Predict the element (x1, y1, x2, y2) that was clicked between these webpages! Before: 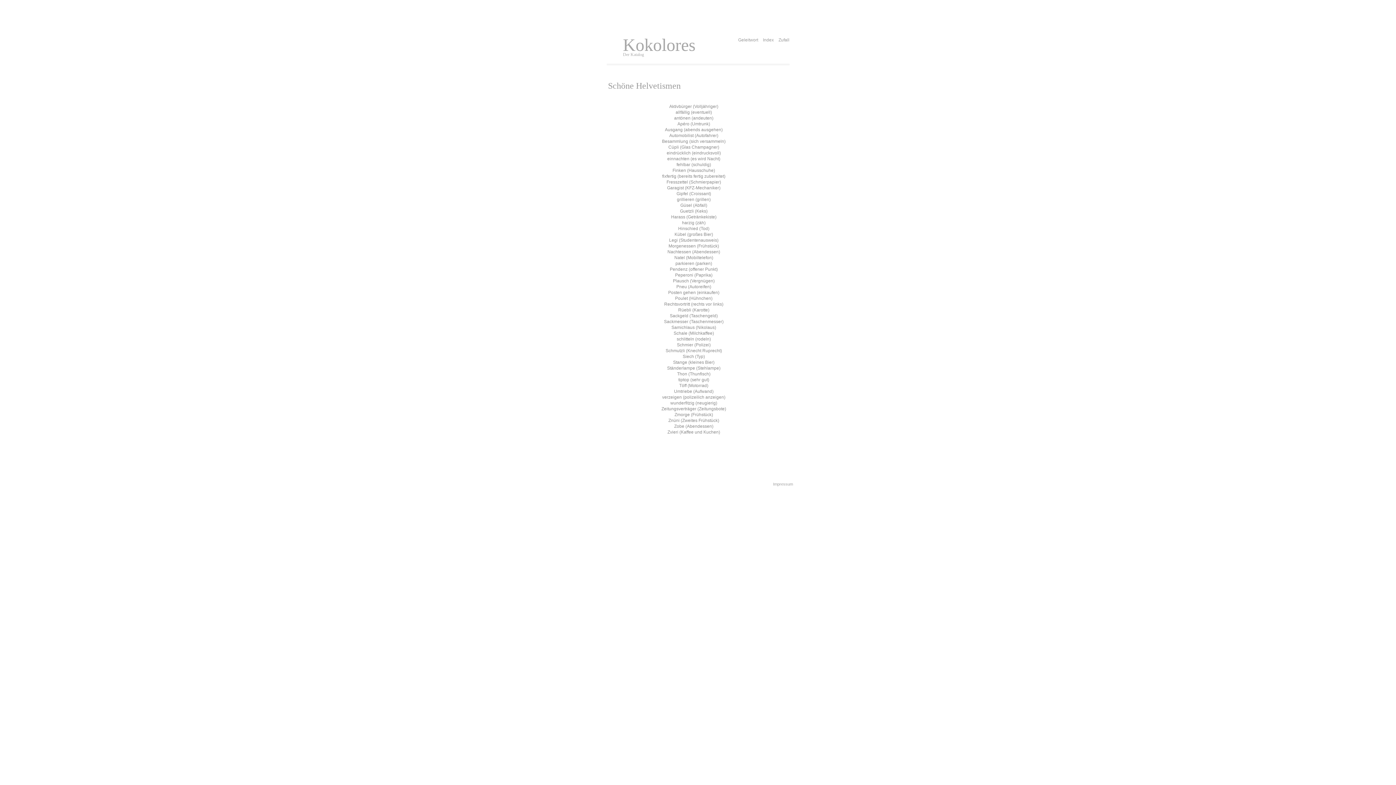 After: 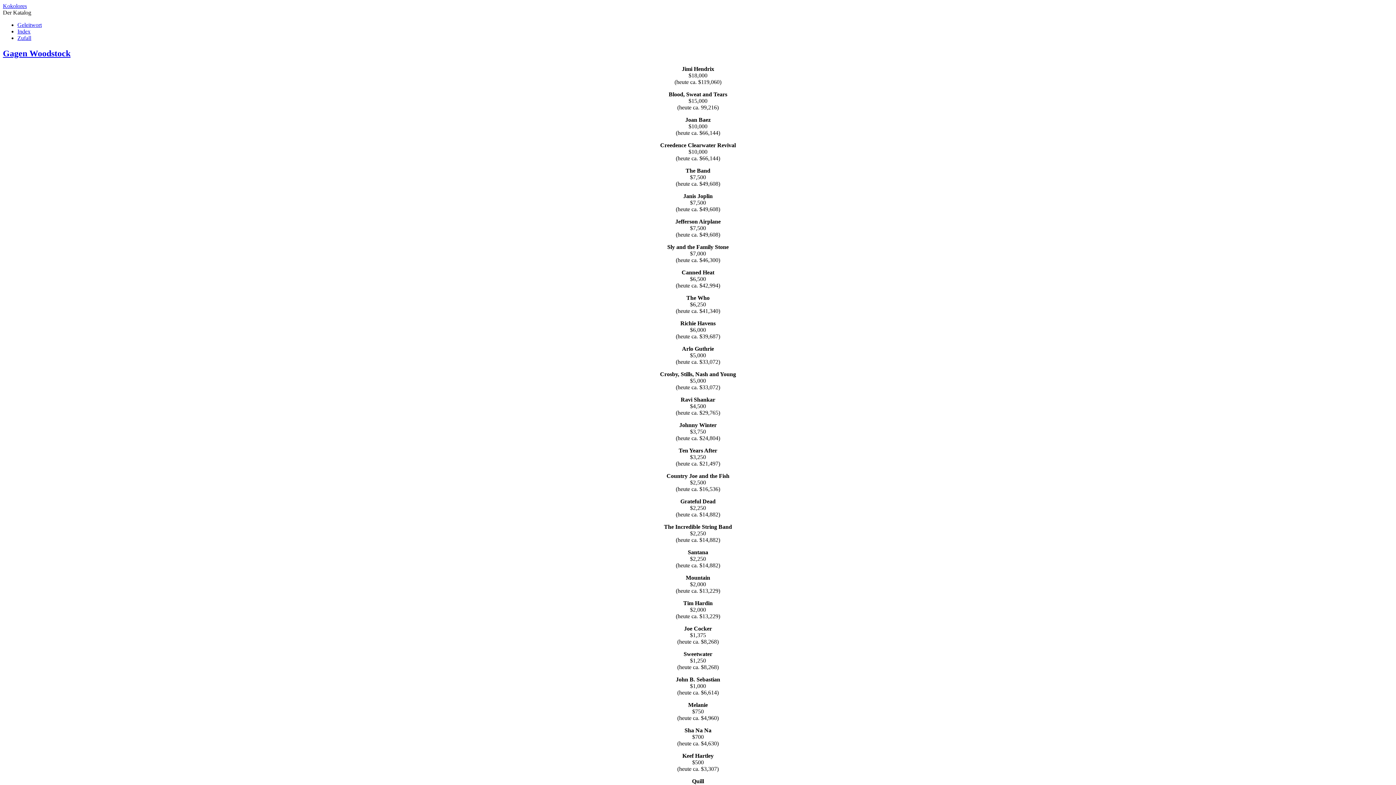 Action: label: Kokolores bbox: (623, 35, 695, 54)